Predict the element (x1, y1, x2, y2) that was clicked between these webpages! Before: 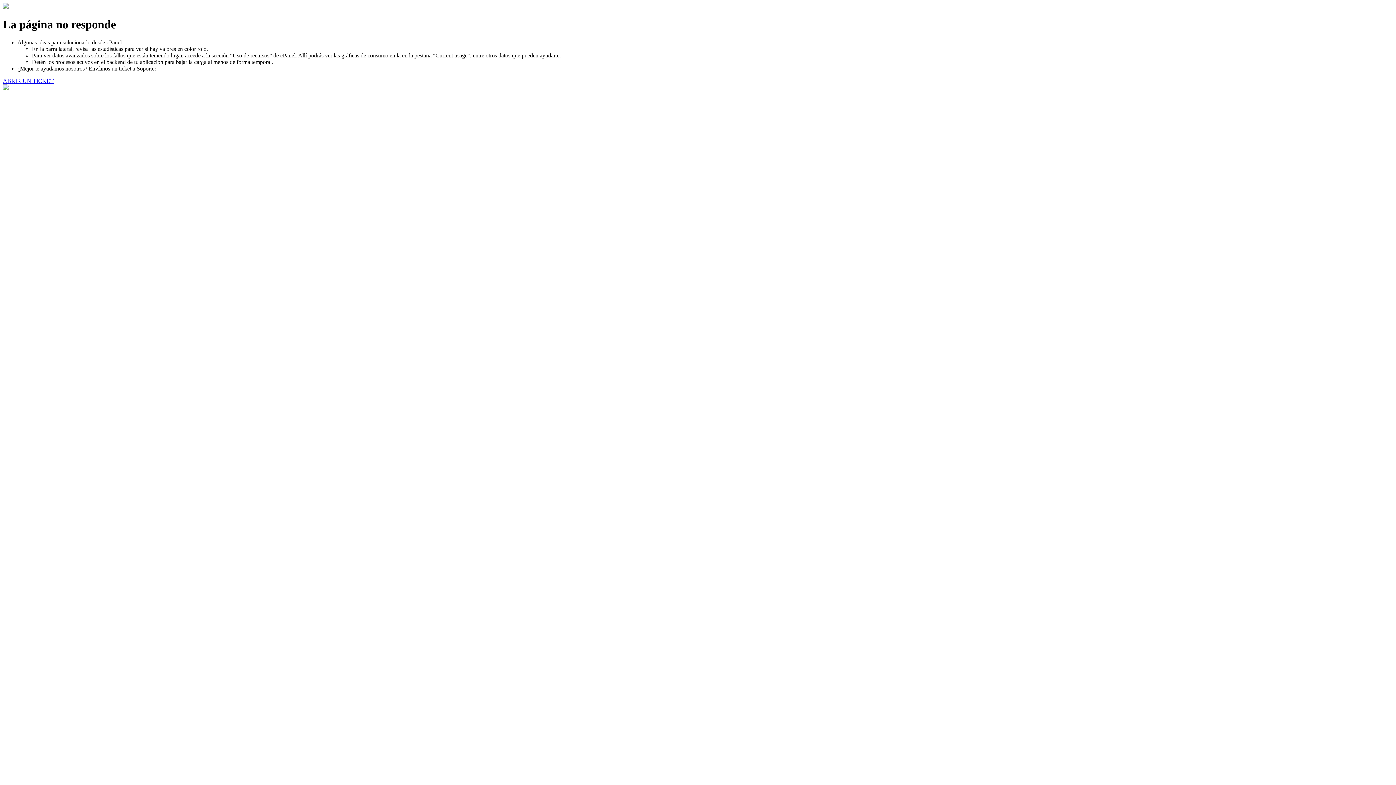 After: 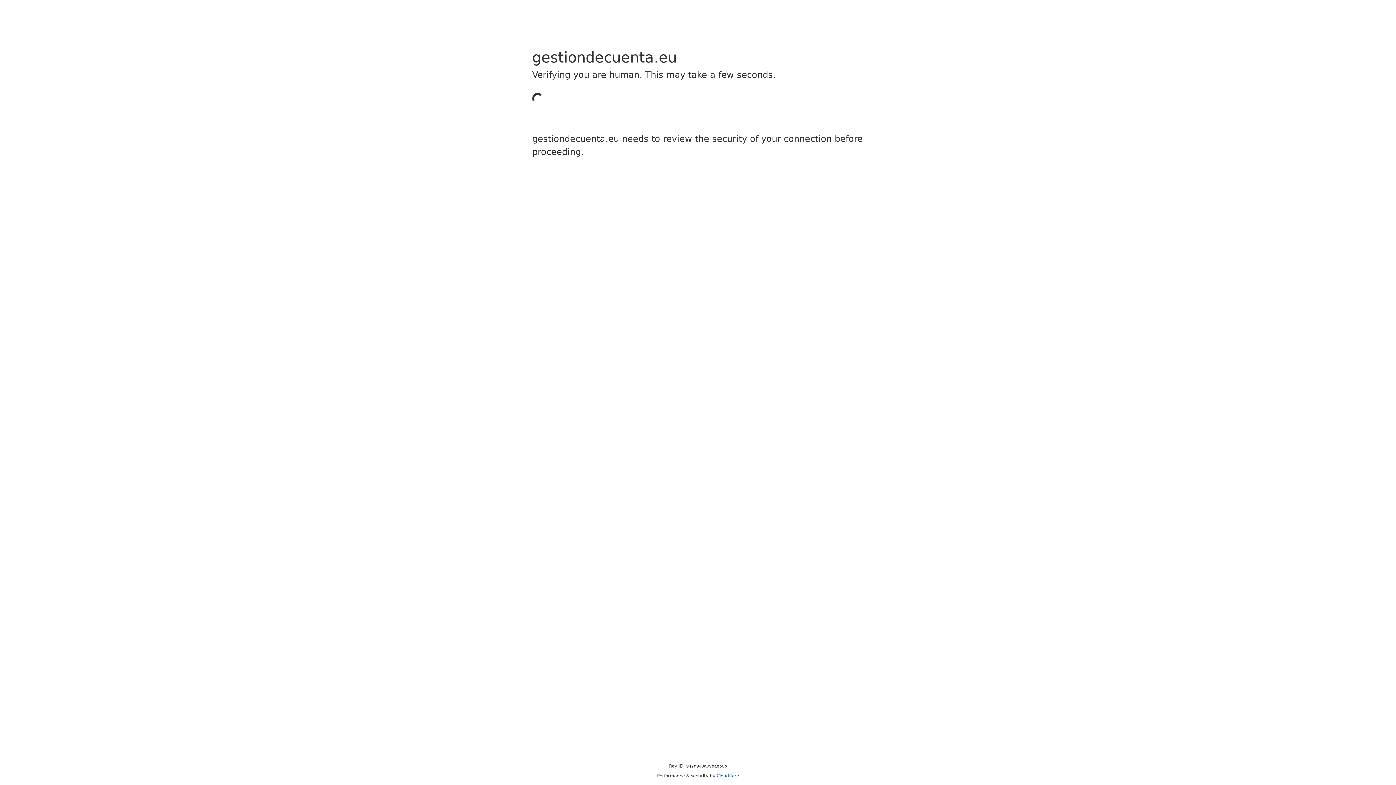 Action: bbox: (2, 77, 53, 83) label: ABRIR UN TICKET